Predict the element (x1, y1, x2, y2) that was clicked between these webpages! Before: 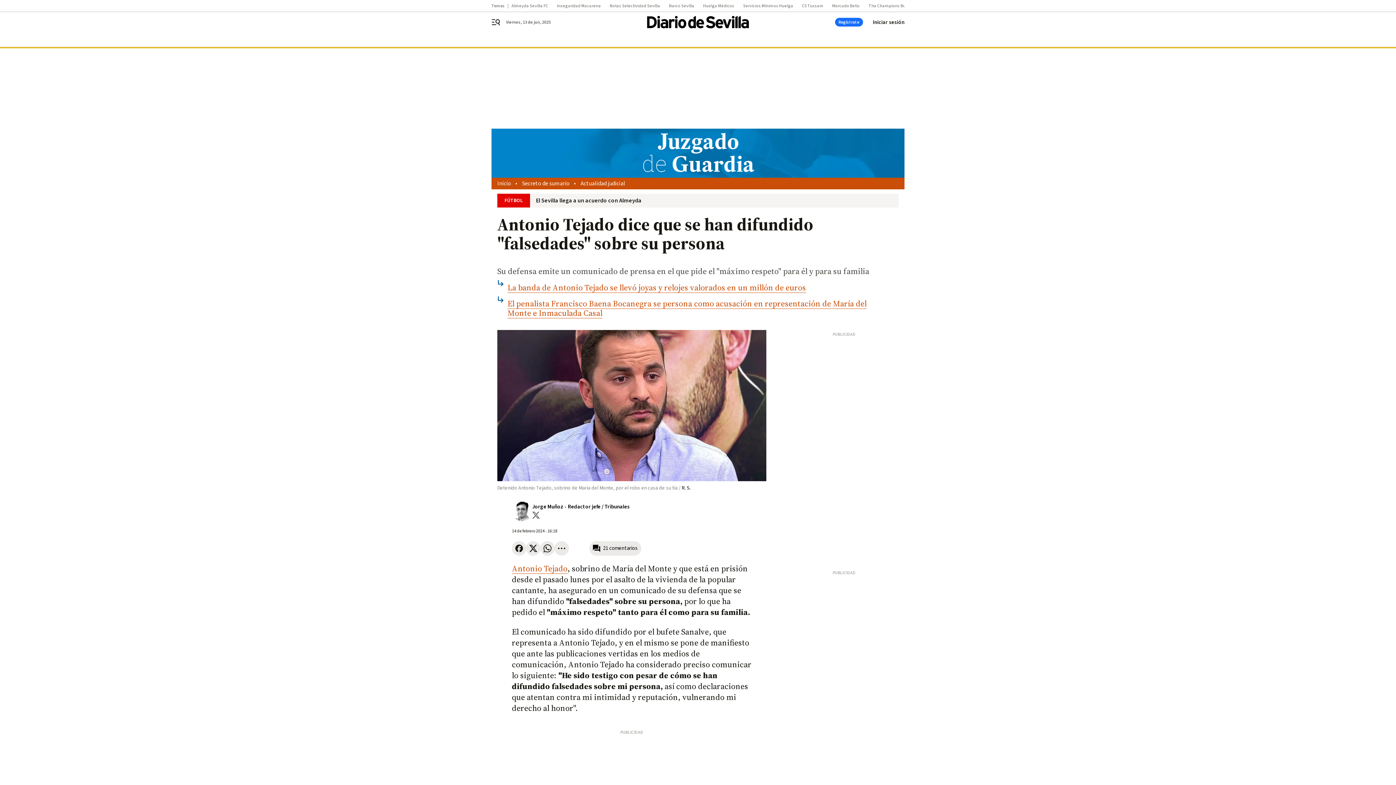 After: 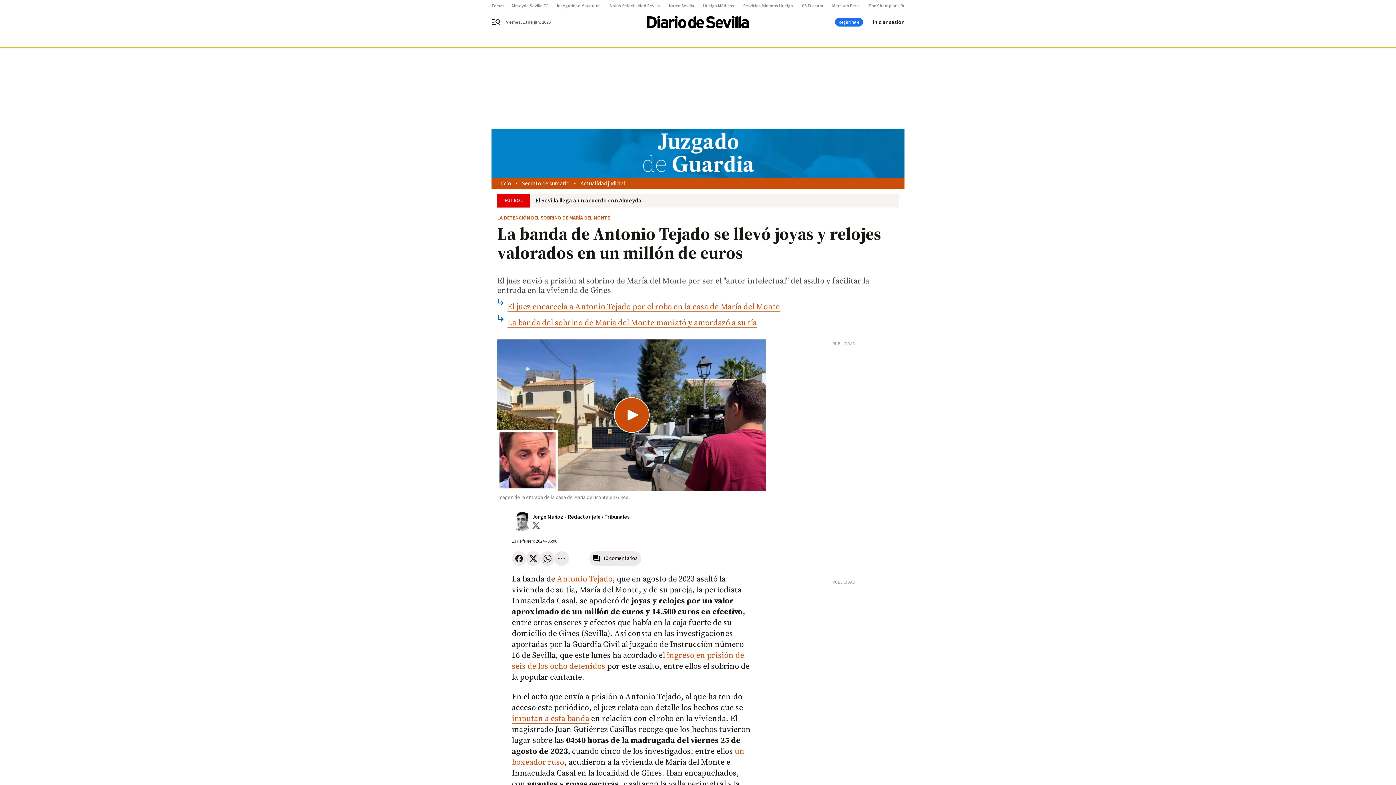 Action: label: Antonio Tejado bbox: (512, 563, 567, 574)